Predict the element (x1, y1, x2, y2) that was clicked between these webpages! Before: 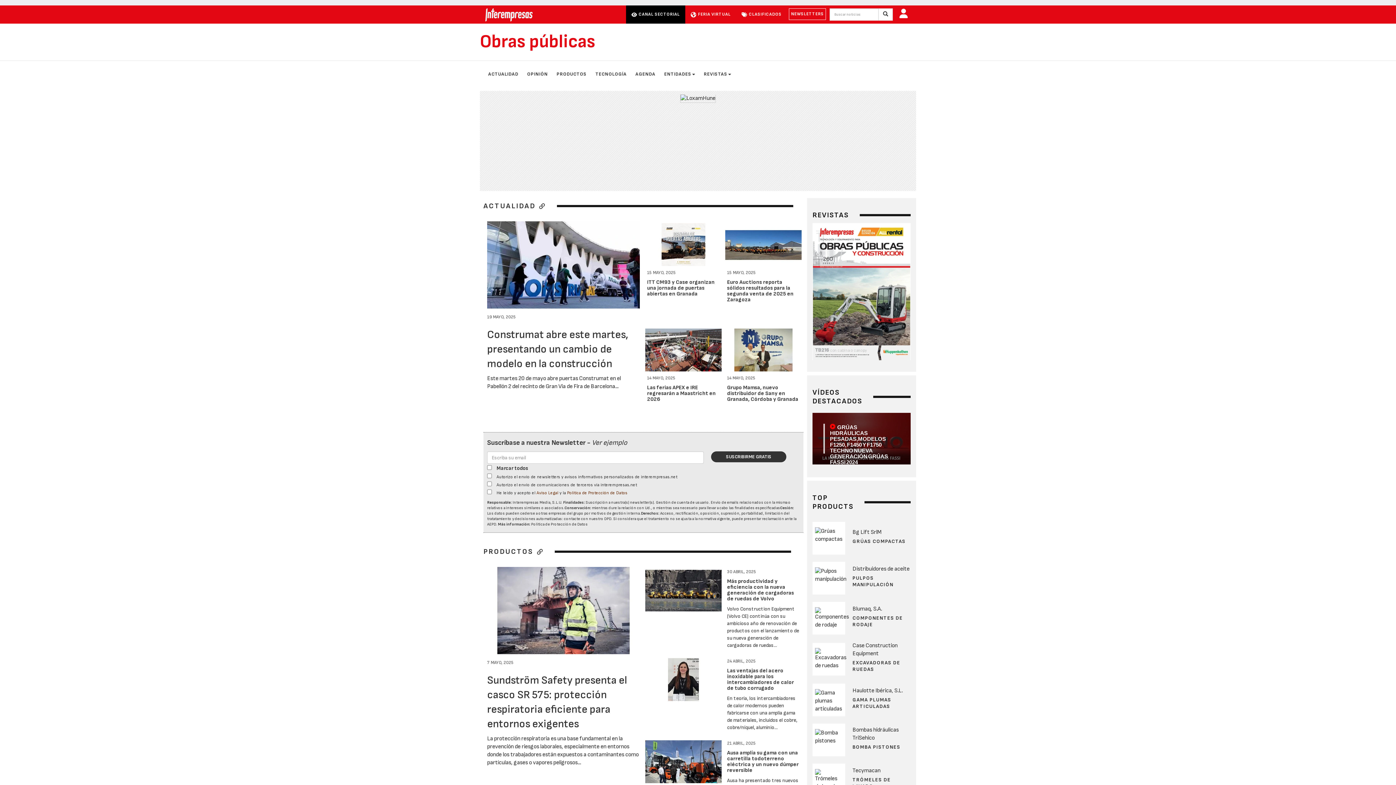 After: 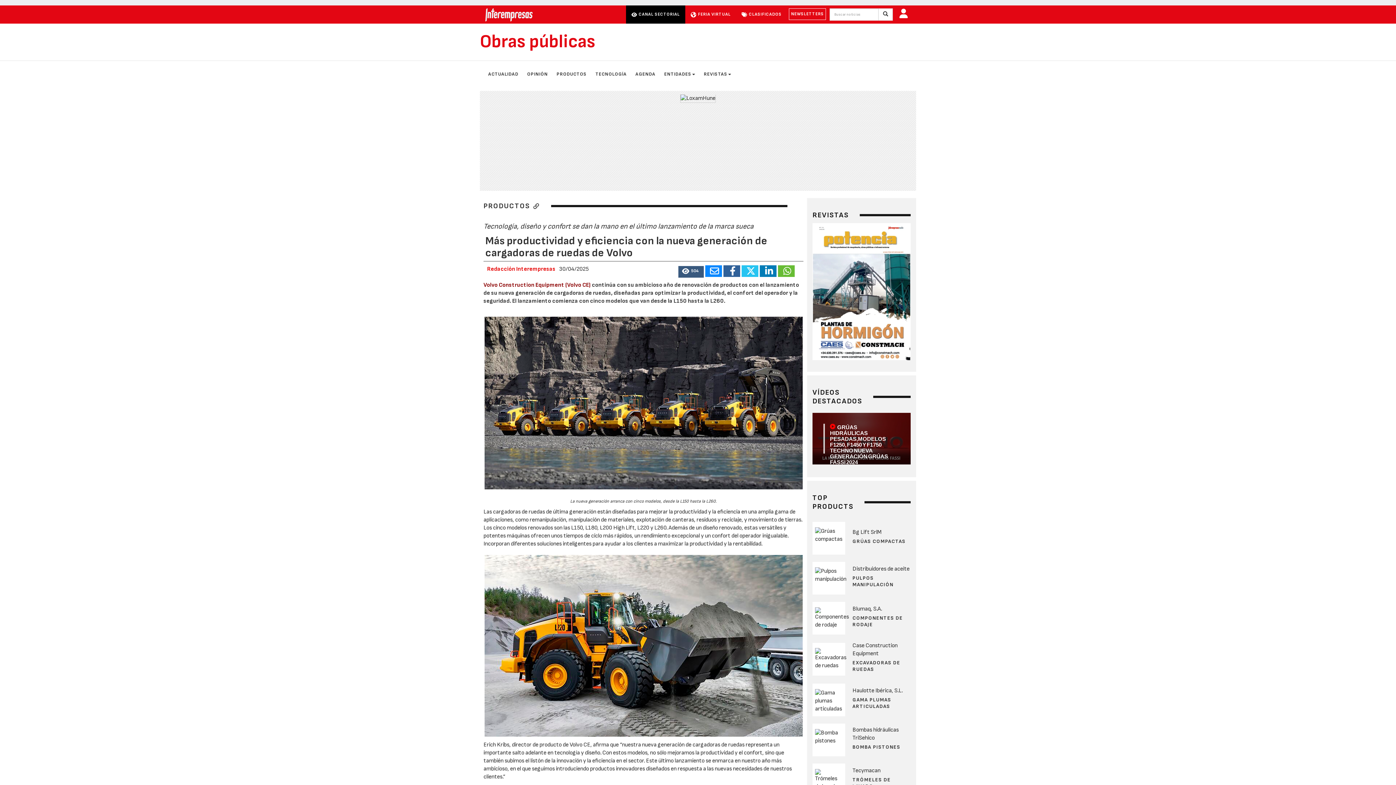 Action: label: Más productividad y eficiencia con la nueva generación de cargadoras de ruedas de Volvo bbox: (727, 578, 794, 602)